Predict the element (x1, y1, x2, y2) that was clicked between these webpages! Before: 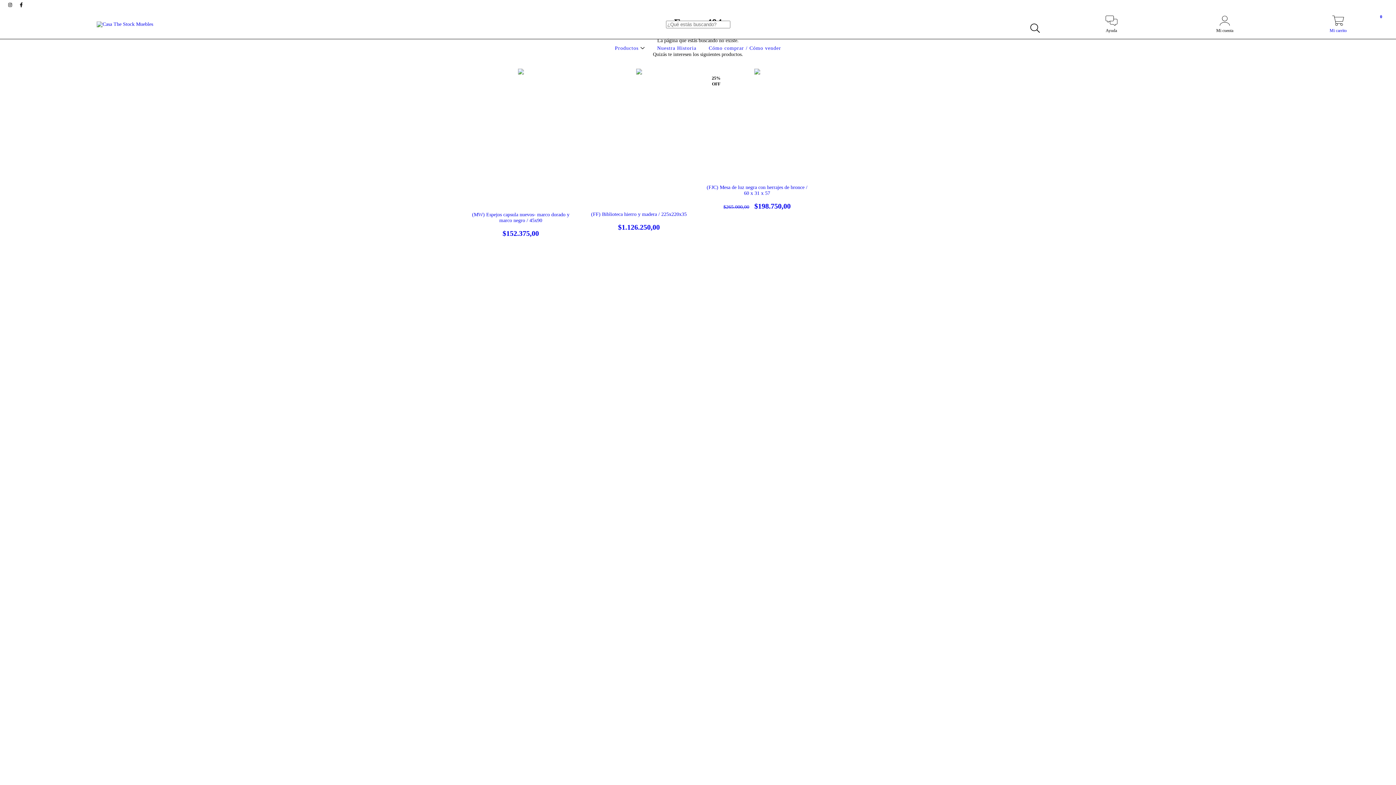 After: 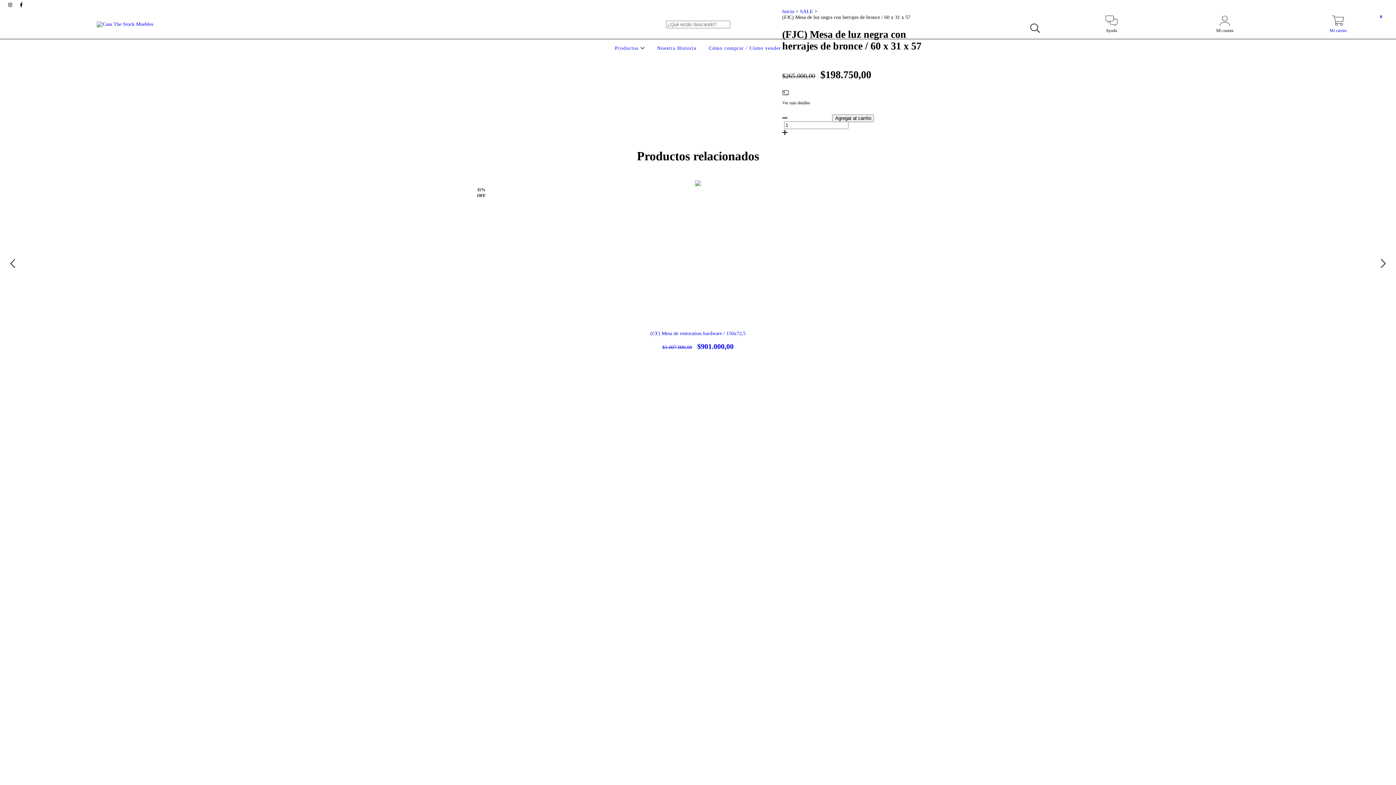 Action: bbox: (705, 184, 809, 210) label: (FJC) Mesa de luz negra con herrajes de bronce / 60 x 31 x 57